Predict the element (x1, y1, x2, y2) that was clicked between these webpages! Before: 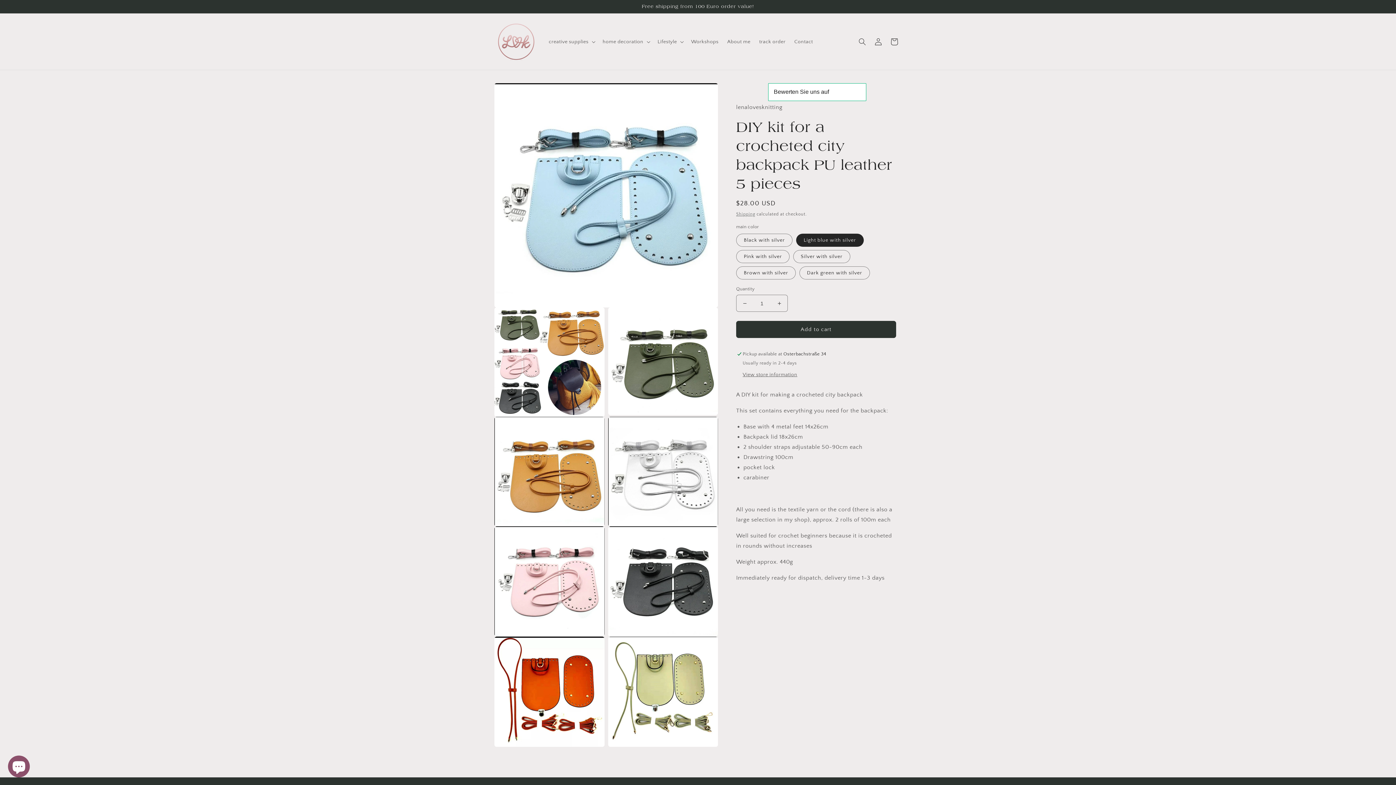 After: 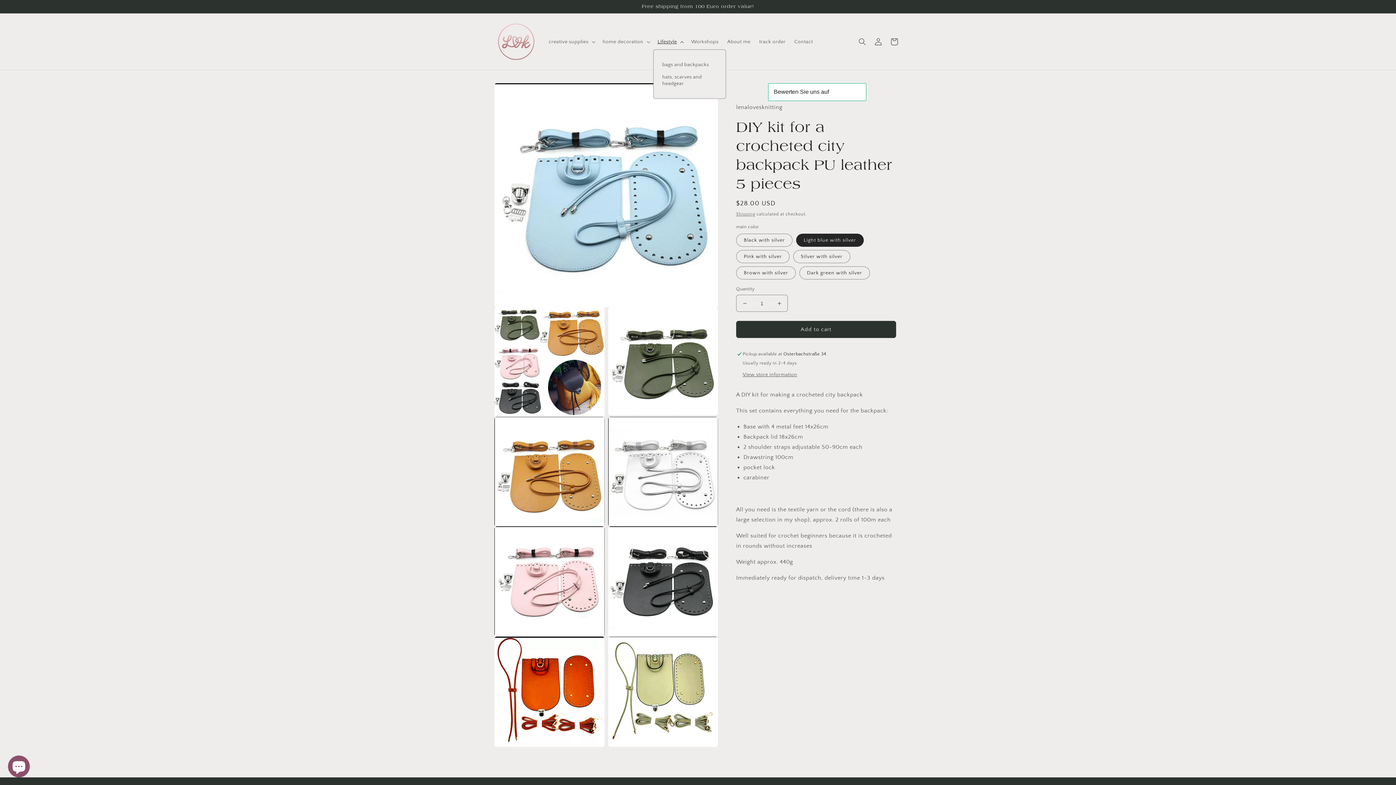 Action: label: Lifestyle bbox: (653, 34, 686, 49)